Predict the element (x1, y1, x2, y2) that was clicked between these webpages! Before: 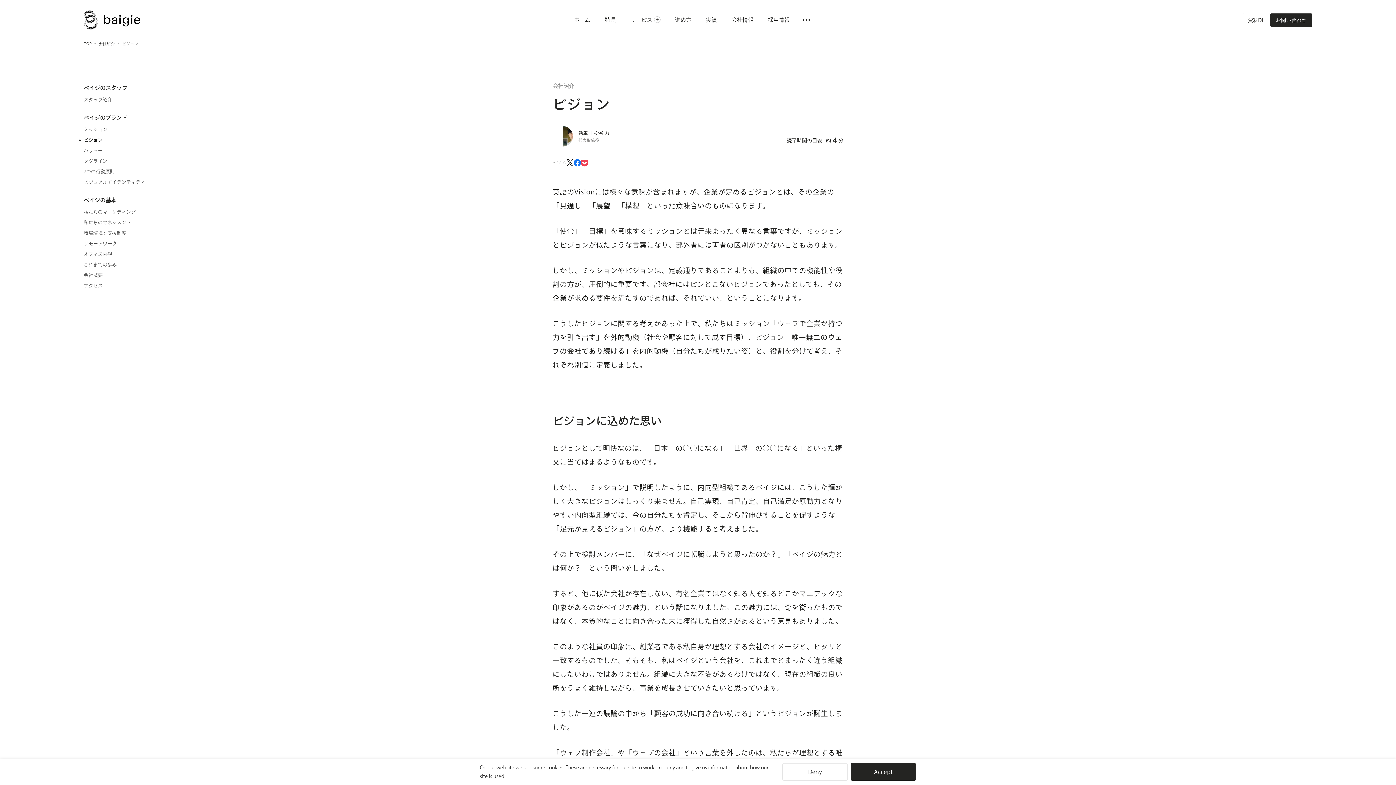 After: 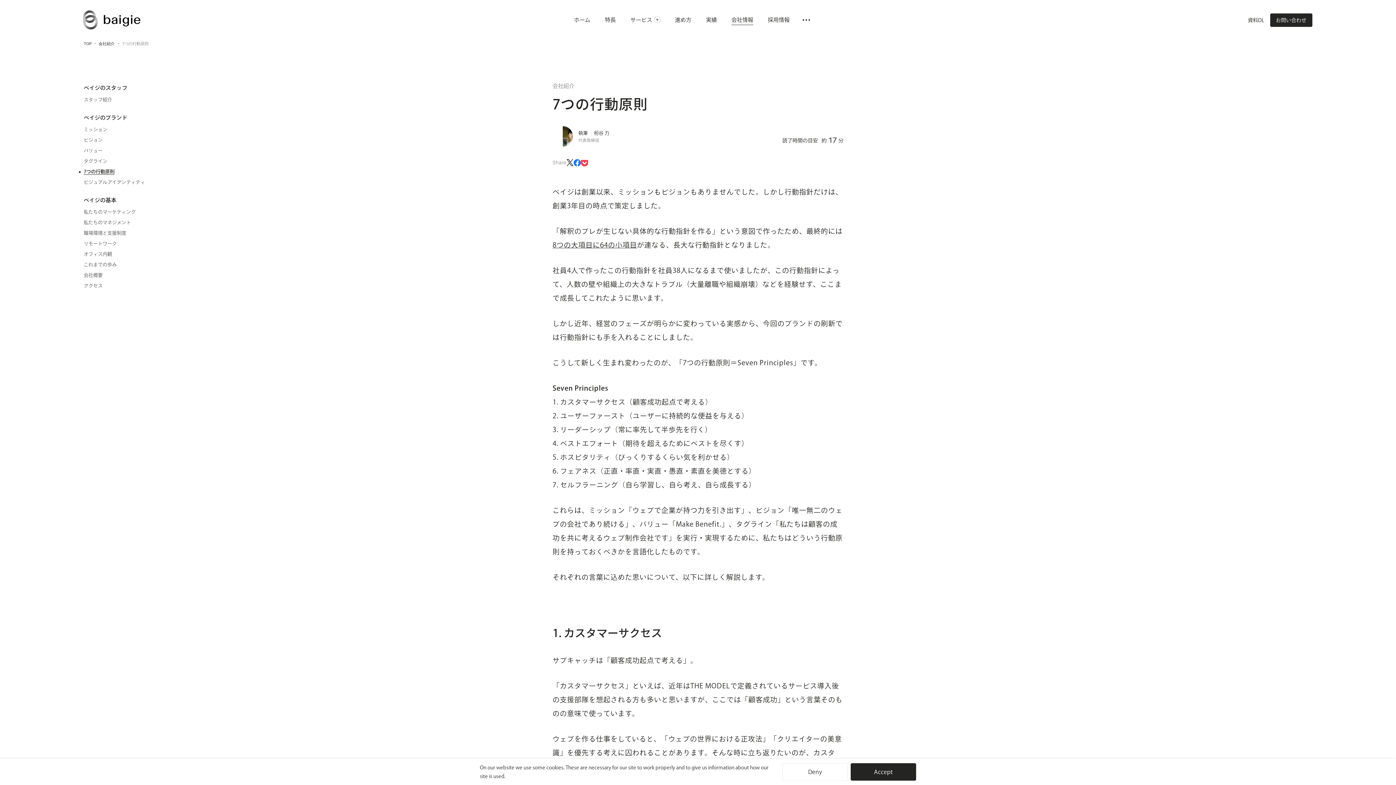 Action: bbox: (83, 167, 149, 176) label: 7つの行動原則